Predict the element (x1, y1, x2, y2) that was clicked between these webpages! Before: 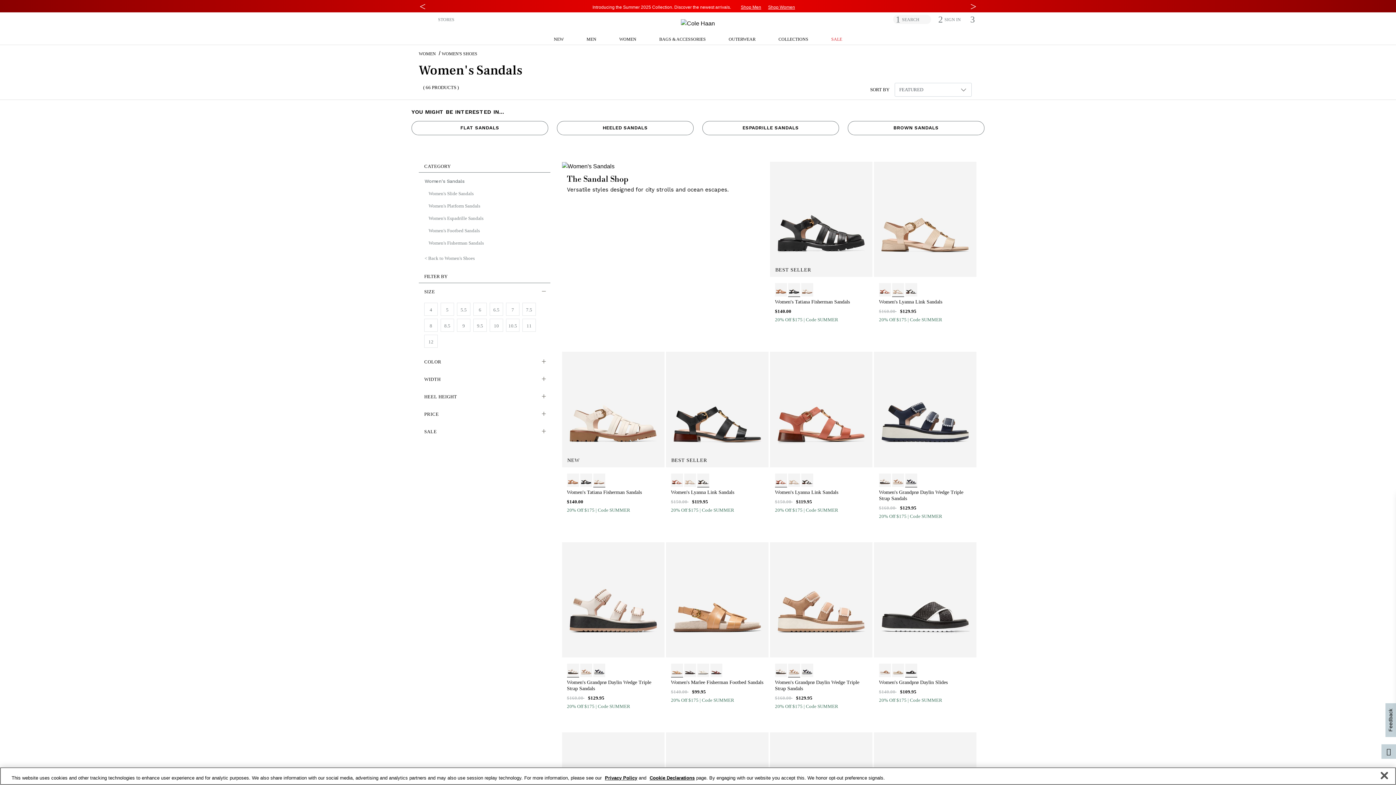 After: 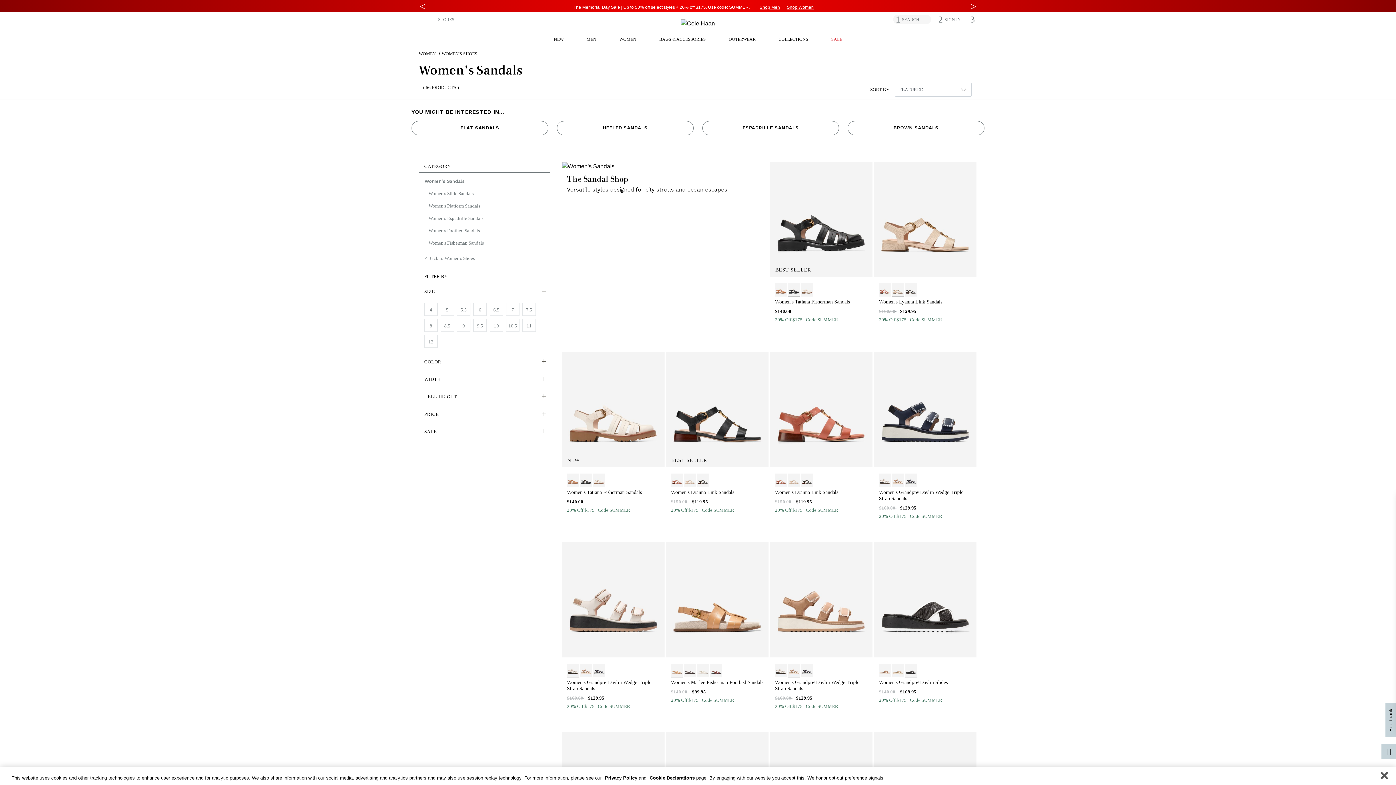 Action: bbox: (905, 667, 917, 673)